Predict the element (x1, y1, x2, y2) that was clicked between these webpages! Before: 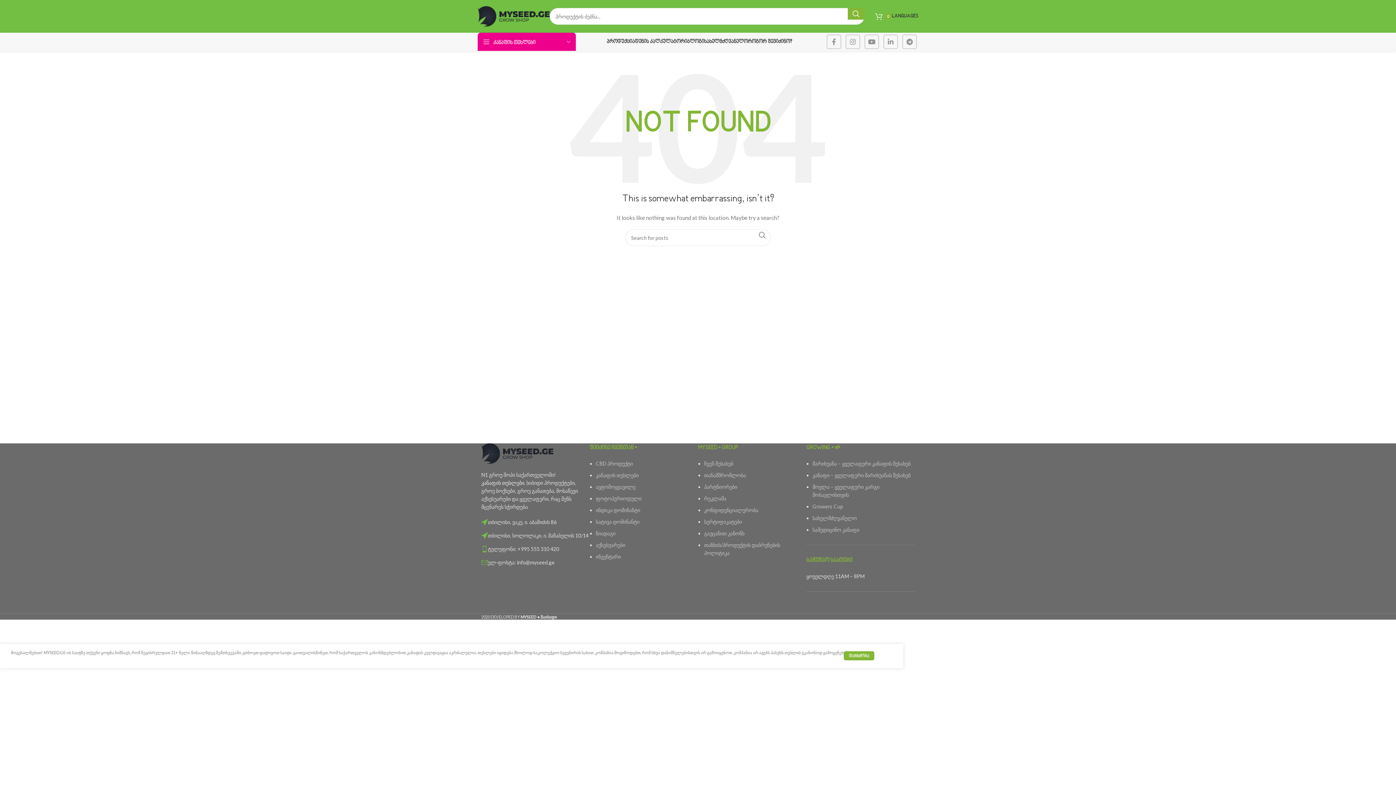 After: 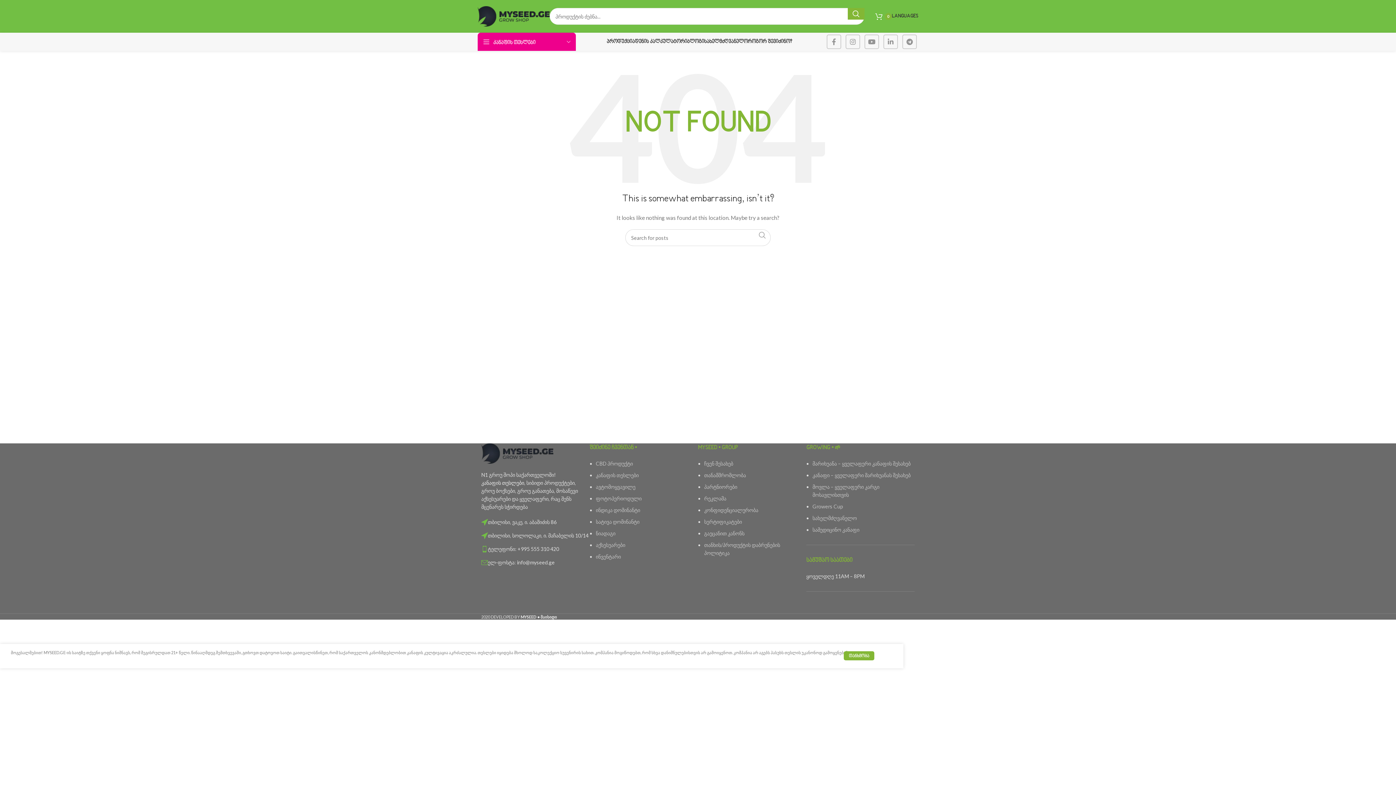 Action: bbox: (754, 229, 770, 241) label: Search 